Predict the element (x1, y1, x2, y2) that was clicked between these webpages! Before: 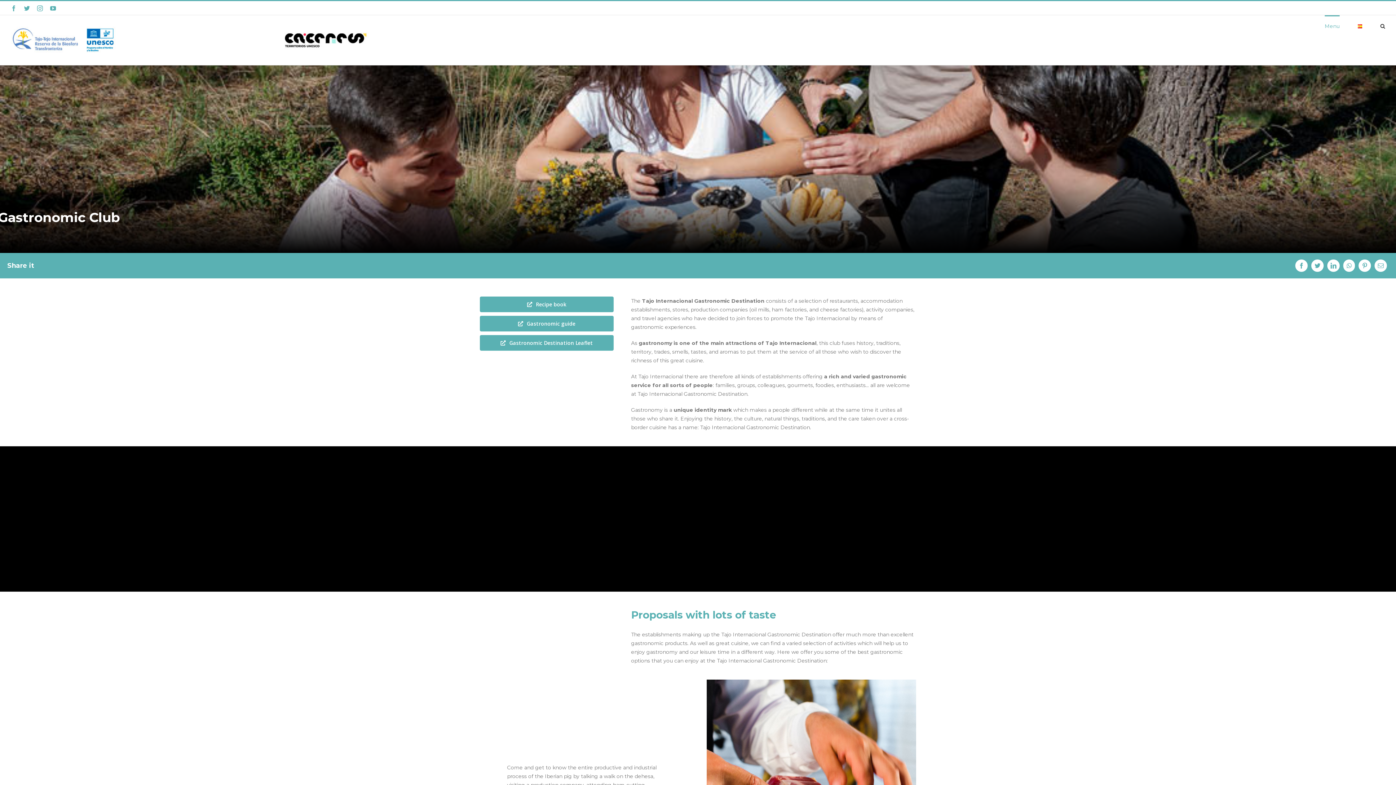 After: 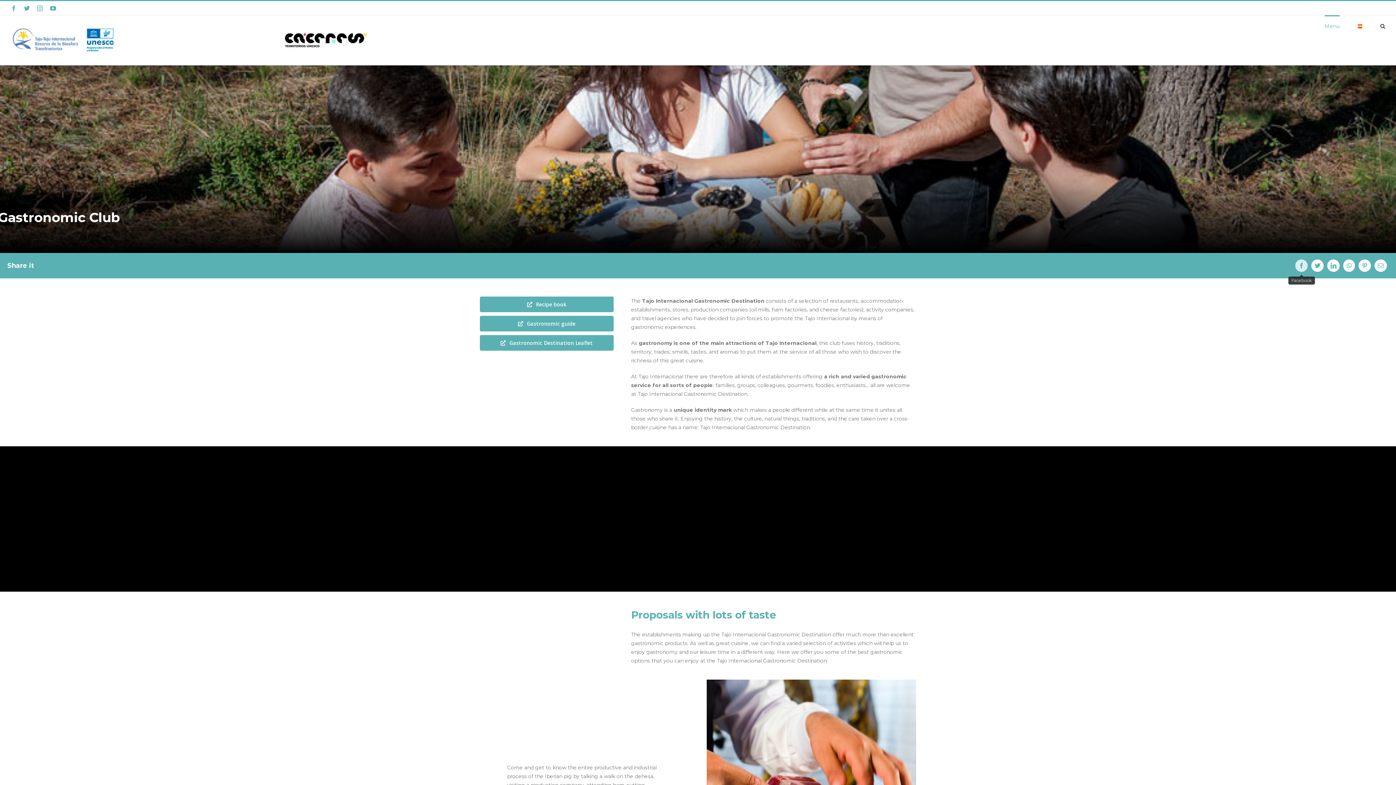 Action: label: Facebook bbox: (1293, 257, 1309, 273)